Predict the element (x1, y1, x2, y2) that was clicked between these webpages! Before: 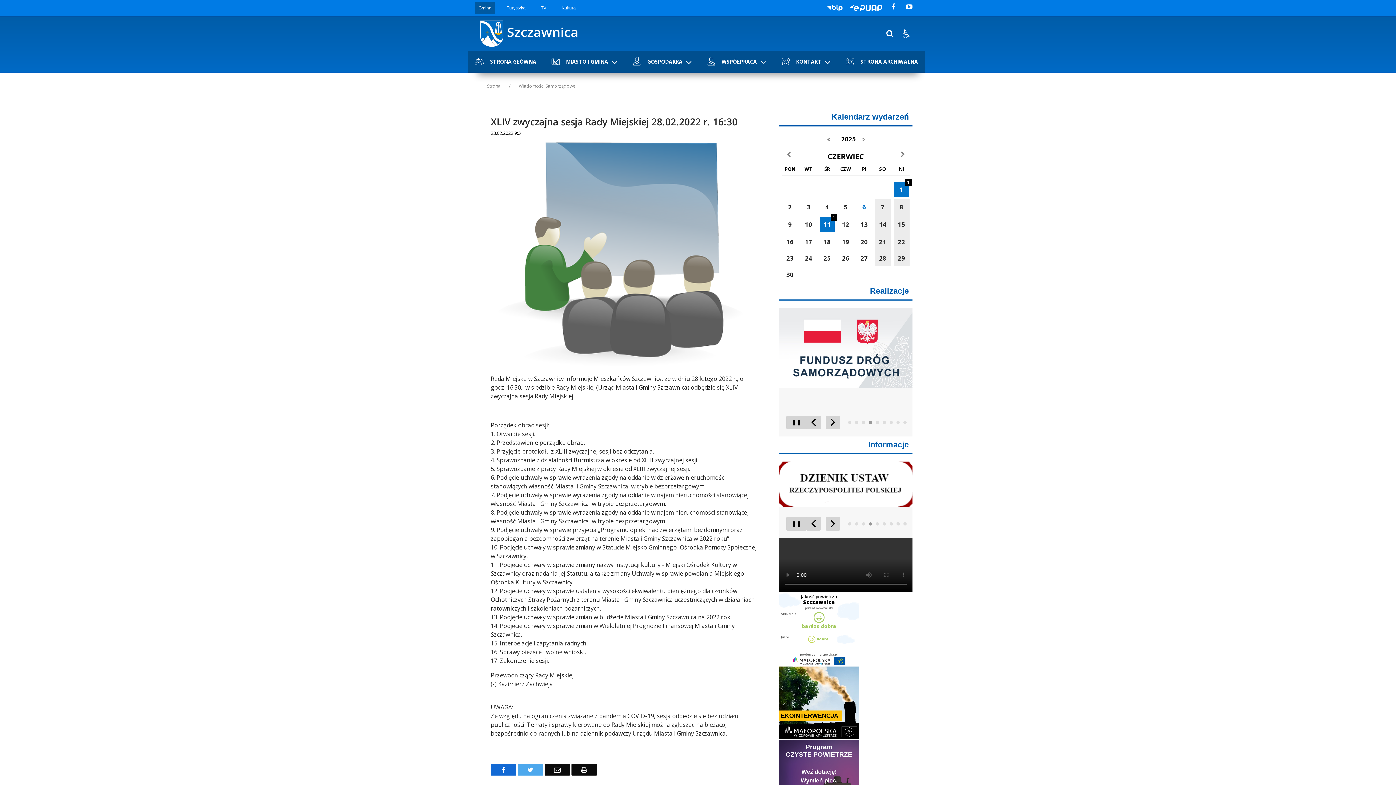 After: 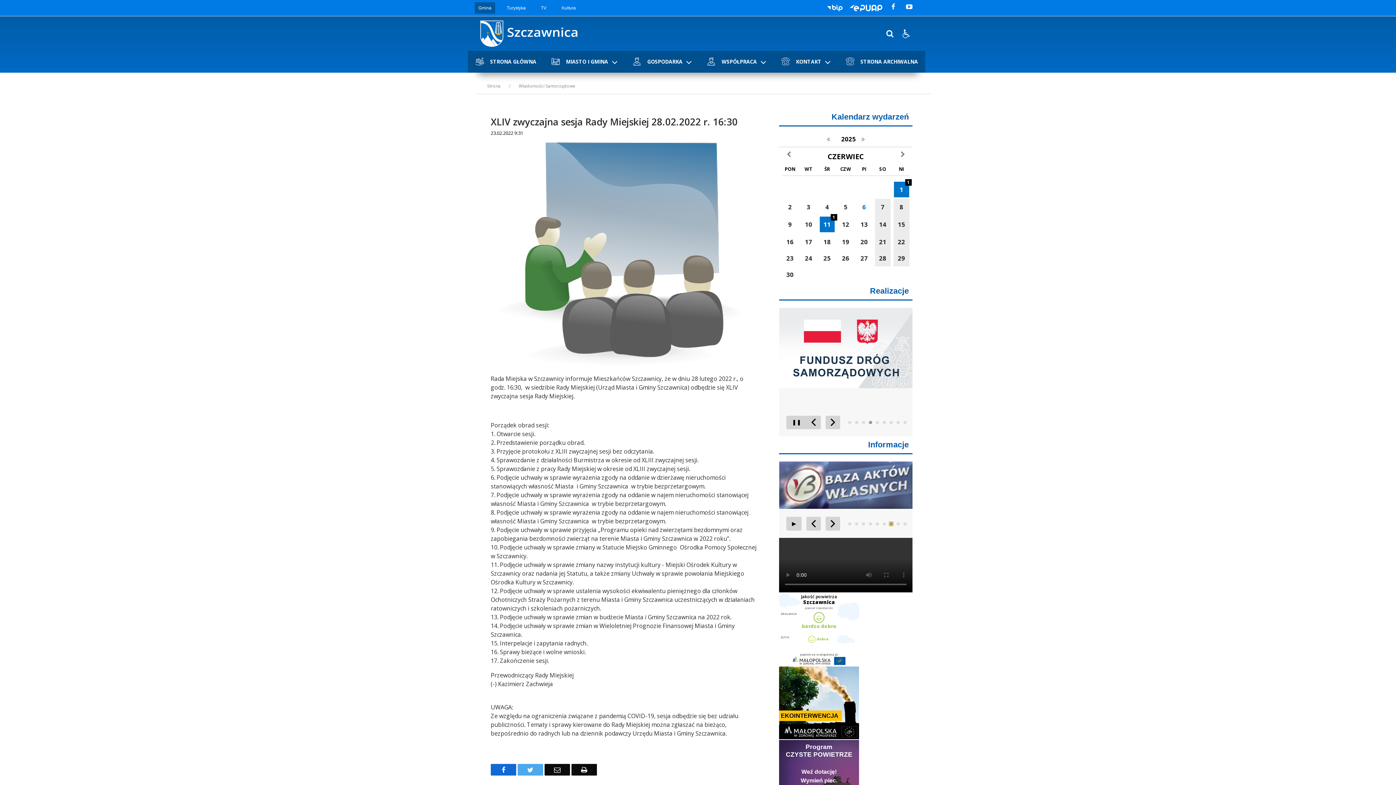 Action: bbox: (889, 522, 893, 525) label: Carousel Page 7